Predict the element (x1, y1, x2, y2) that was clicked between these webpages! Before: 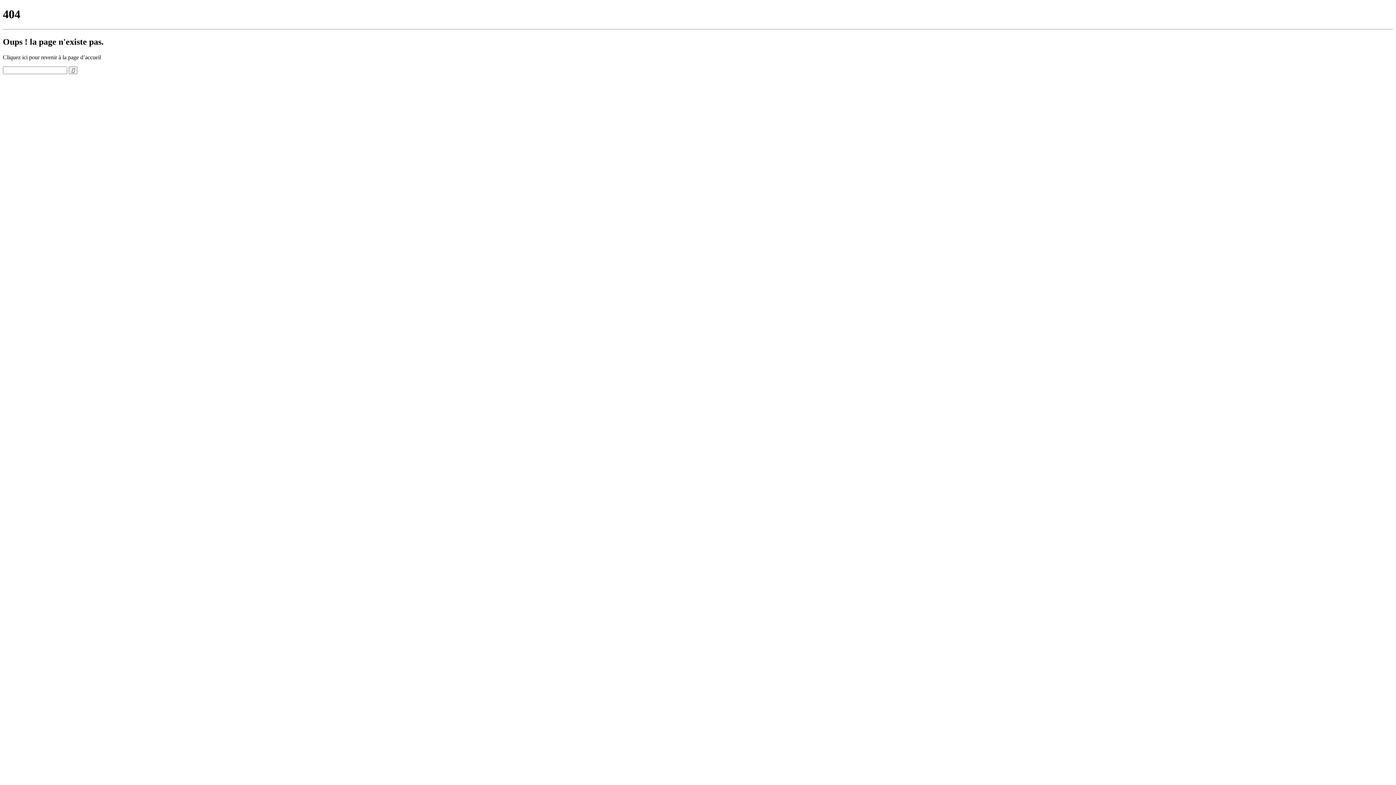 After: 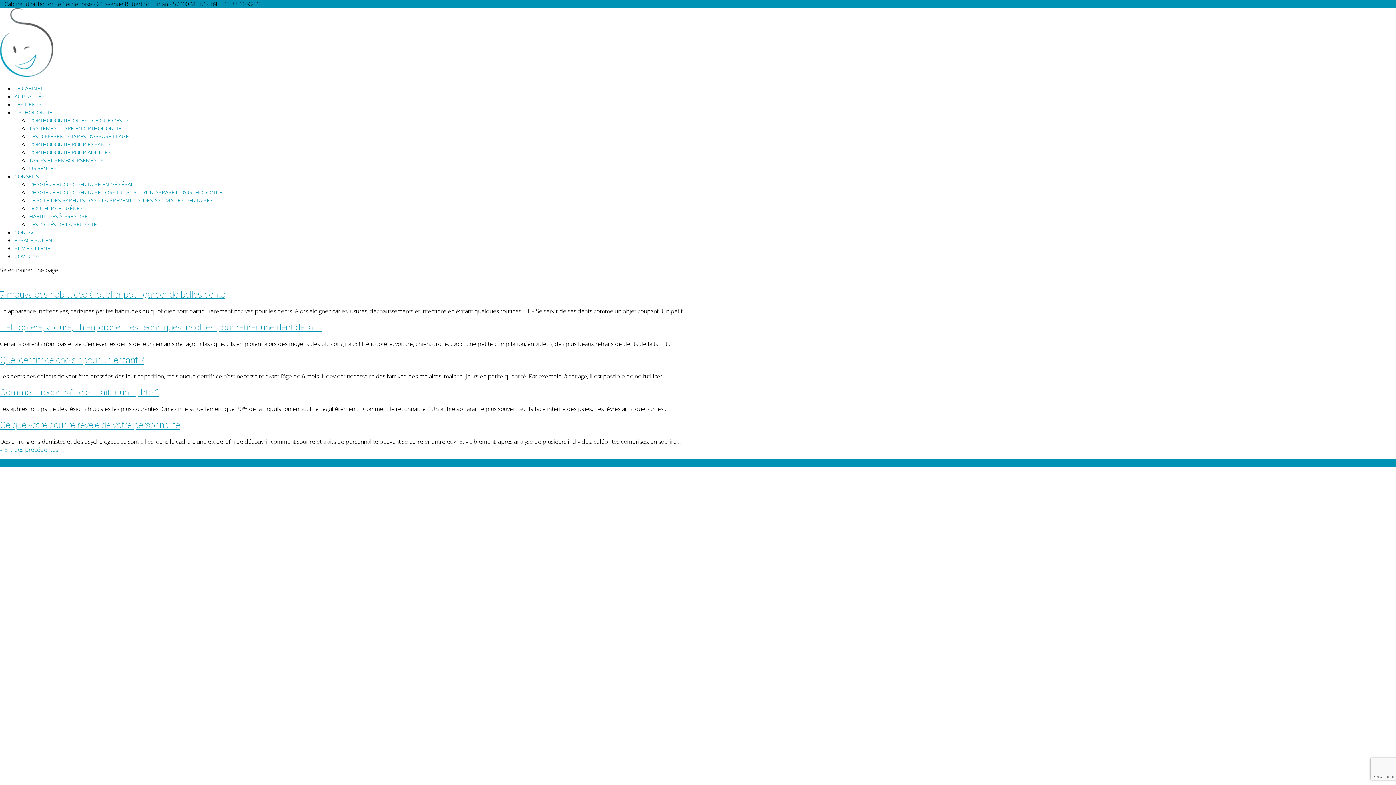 Action: bbox: (68, 66, 77, 74) label: 